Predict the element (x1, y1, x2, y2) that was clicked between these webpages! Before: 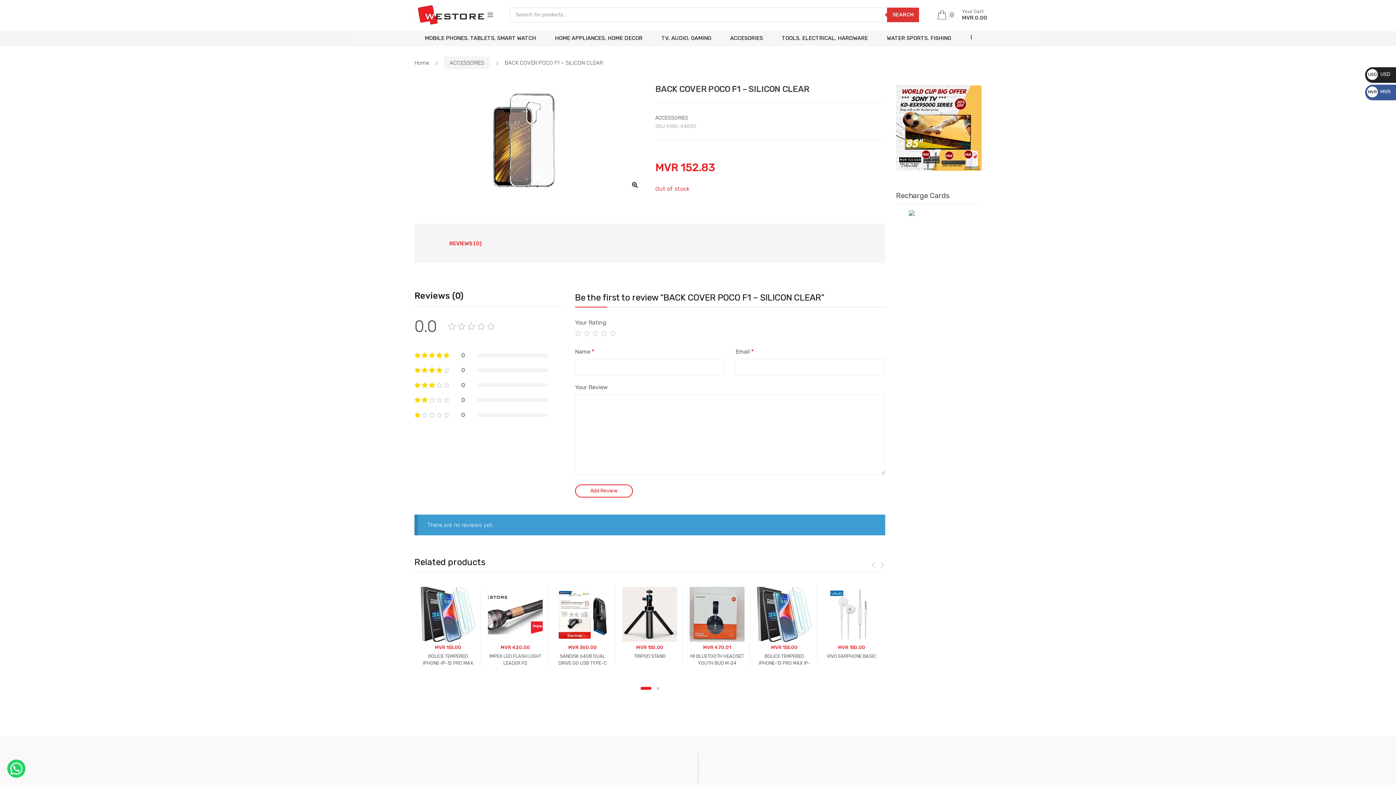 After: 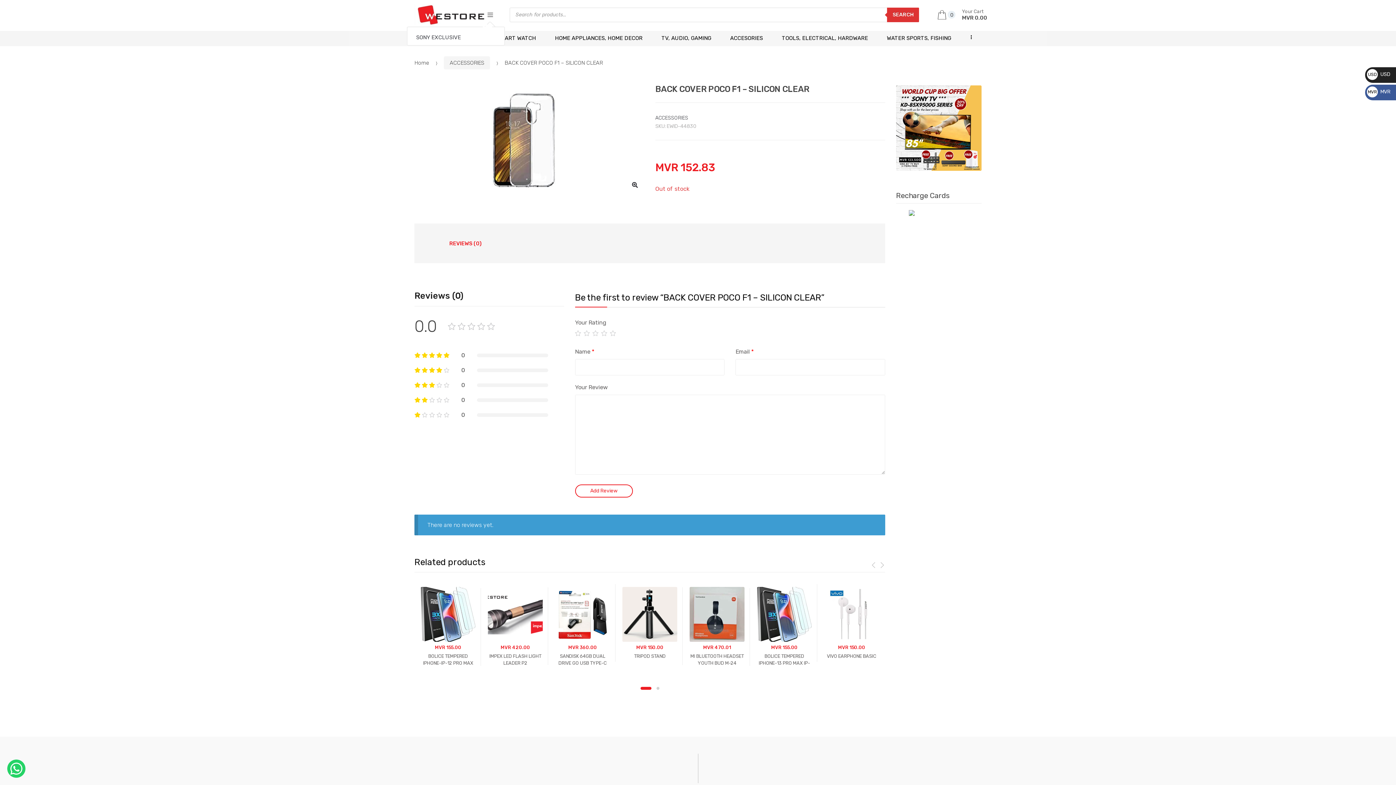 Action: bbox: (487, 11, 494, 17)